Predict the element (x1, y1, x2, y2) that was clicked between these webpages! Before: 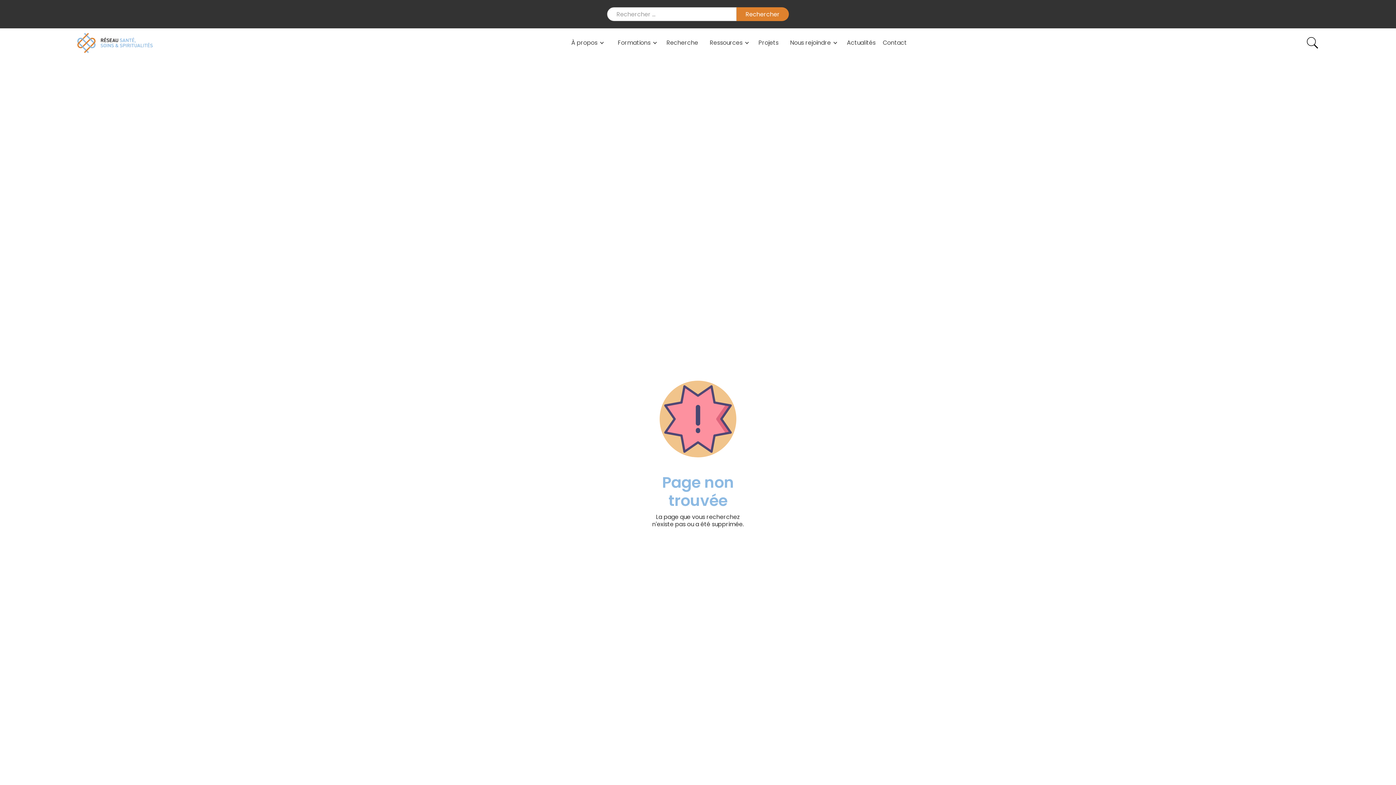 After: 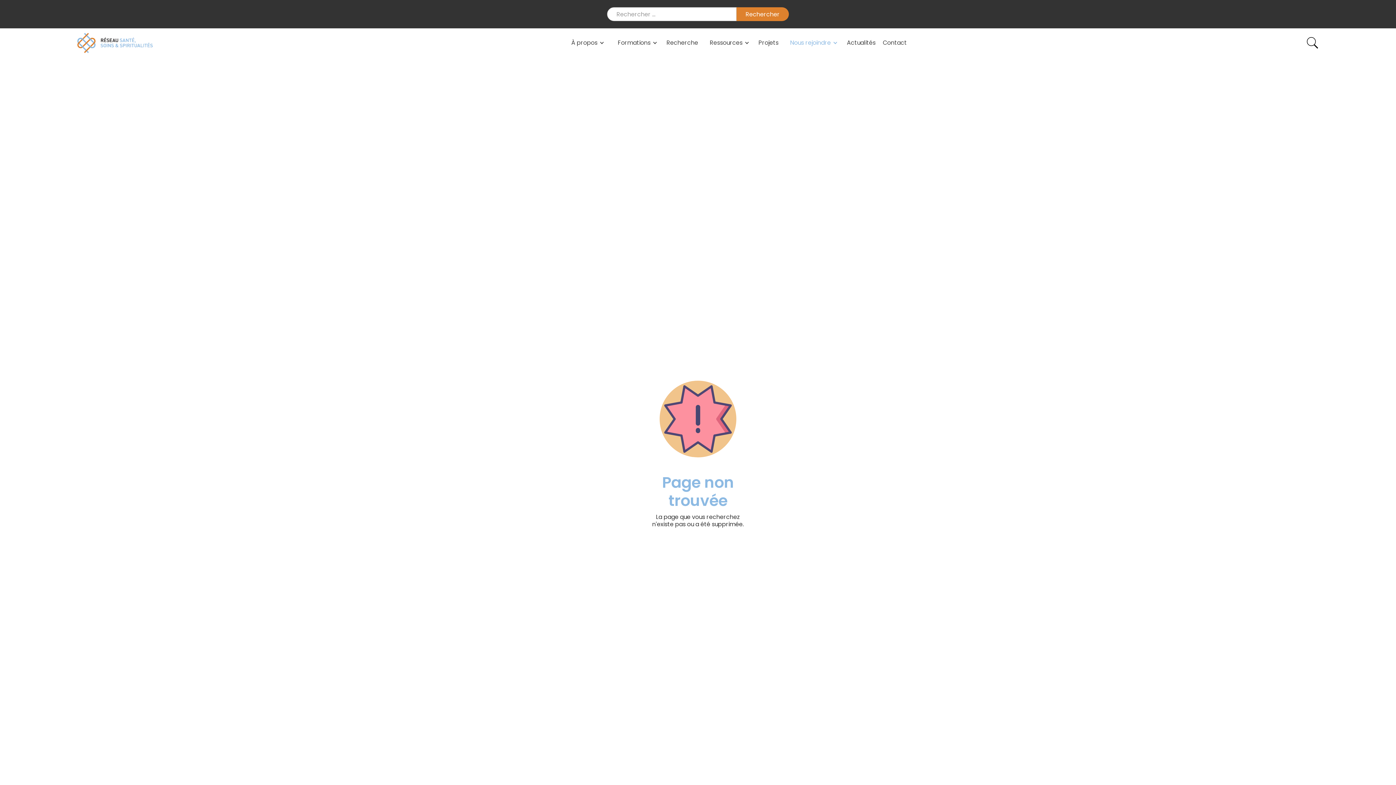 Action: label: Nous rejoindre bbox: (786, 32, 839, 53)